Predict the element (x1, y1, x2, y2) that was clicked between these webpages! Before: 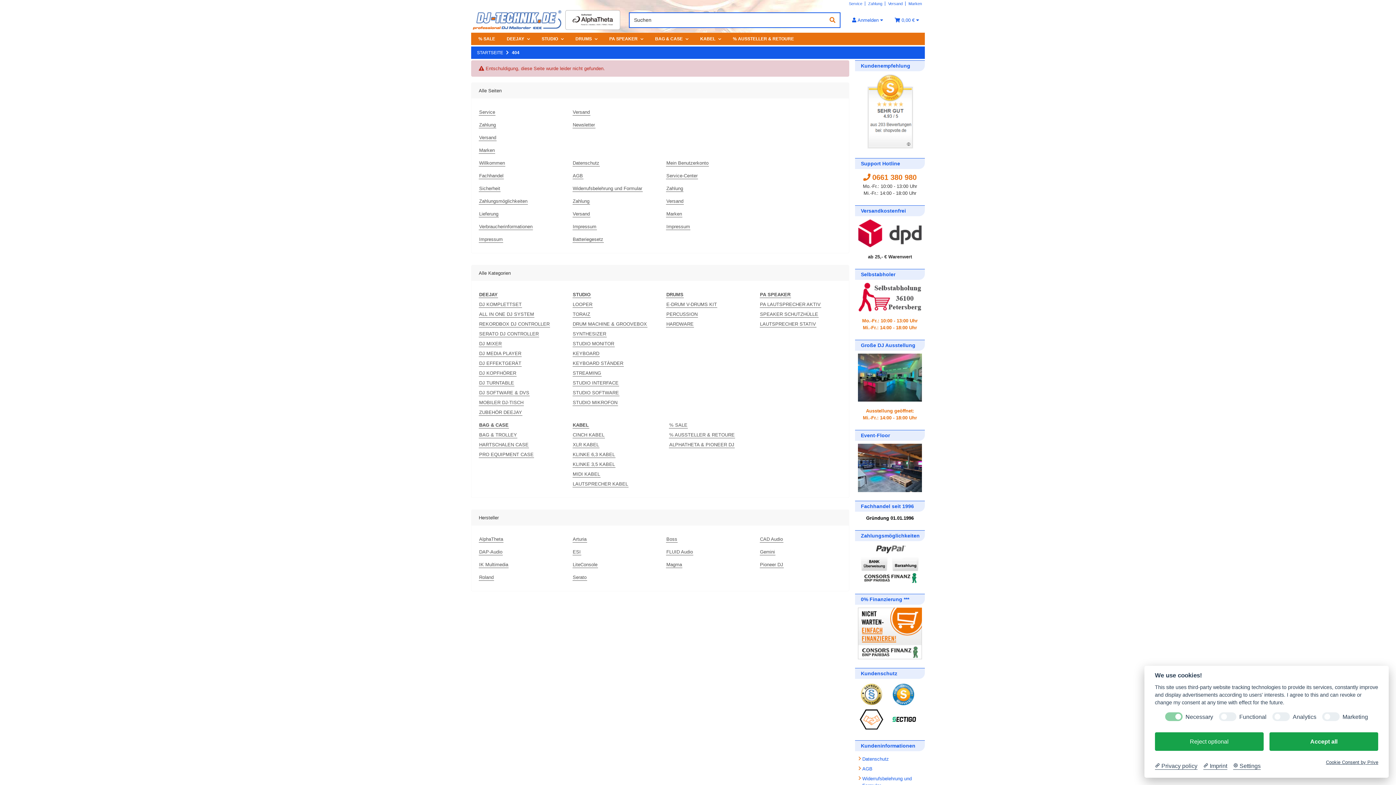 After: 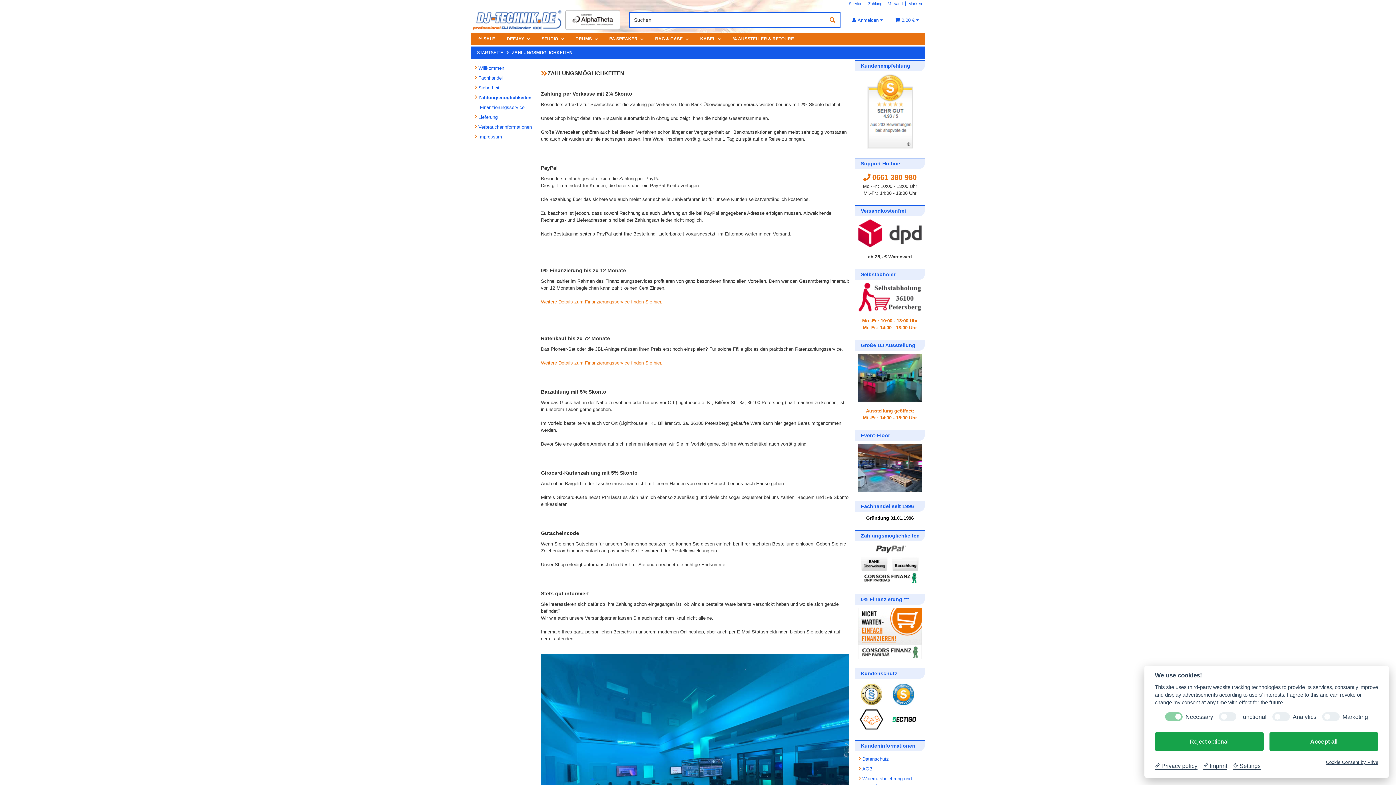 Action: label: Zahlung bbox: (572, 197, 590, 204)